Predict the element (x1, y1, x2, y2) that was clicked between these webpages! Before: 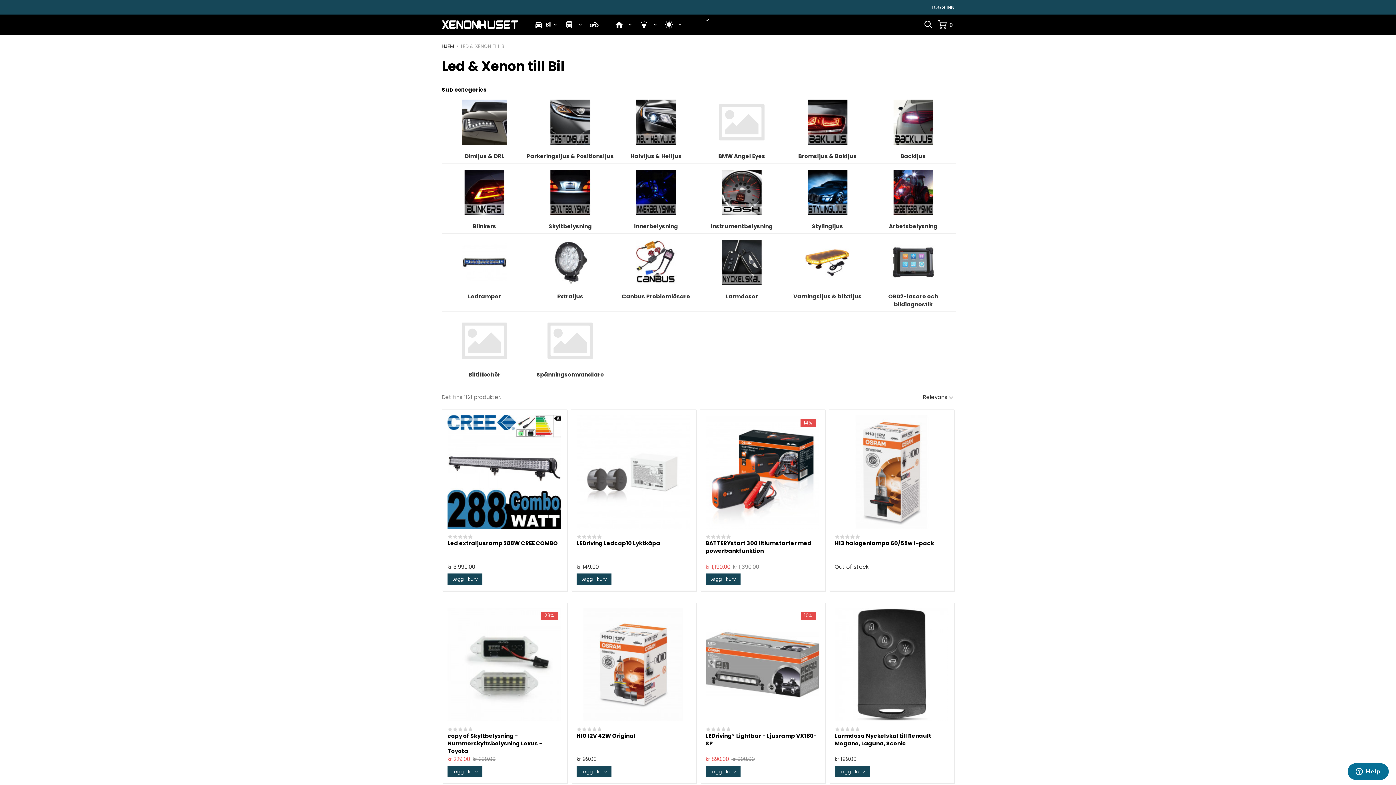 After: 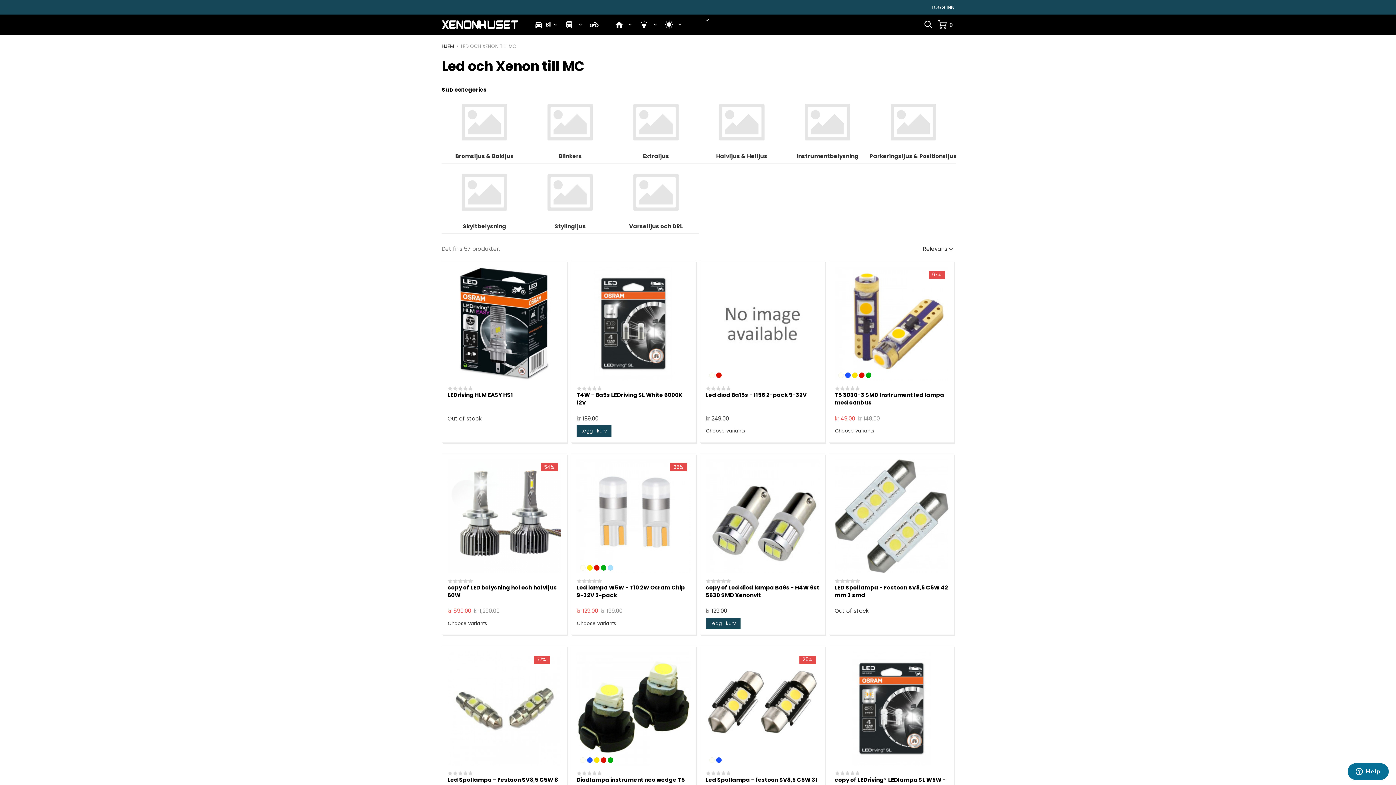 Action: label: motorcycle bbox: (584, 16, 609, 33)